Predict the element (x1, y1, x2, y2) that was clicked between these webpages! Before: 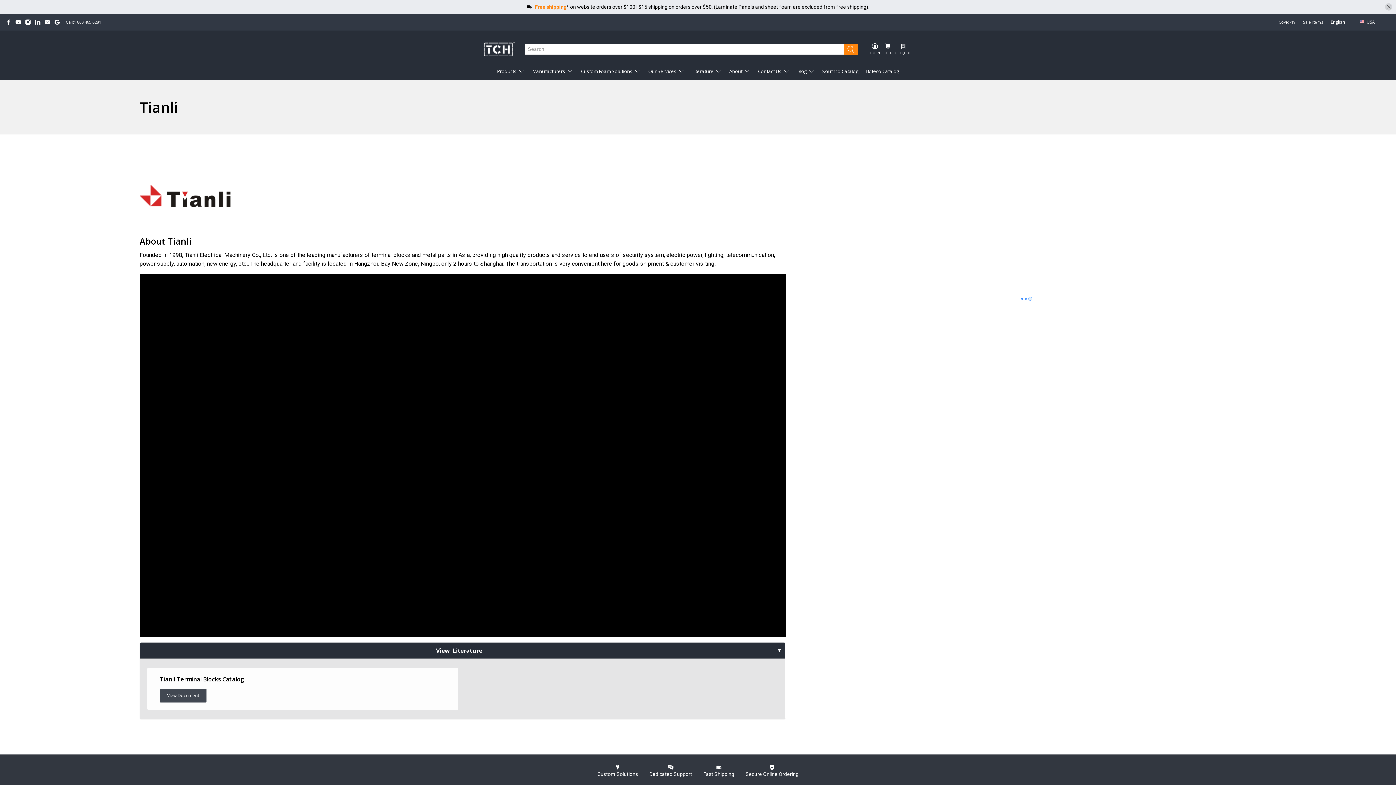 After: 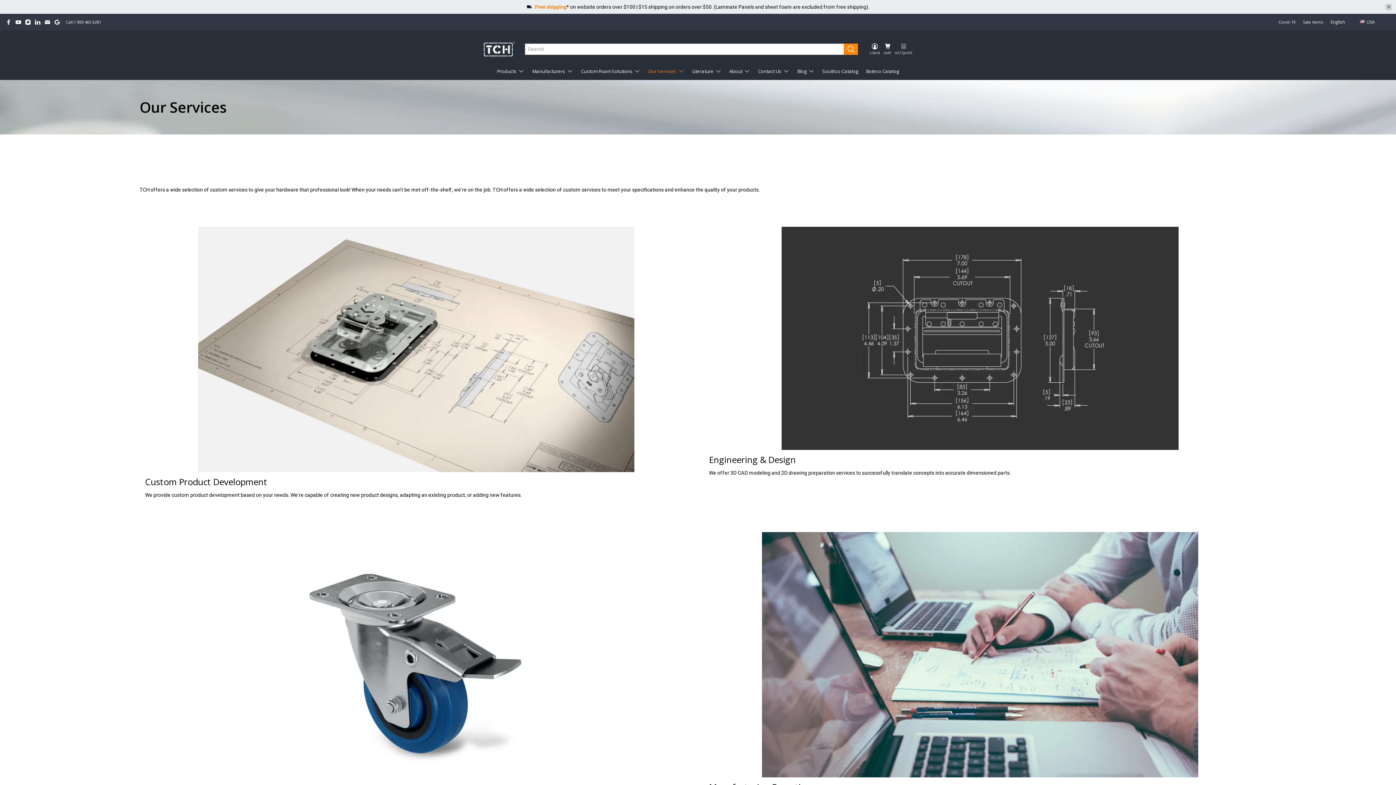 Action: bbox: (644, 62, 688, 79) label: Our Services